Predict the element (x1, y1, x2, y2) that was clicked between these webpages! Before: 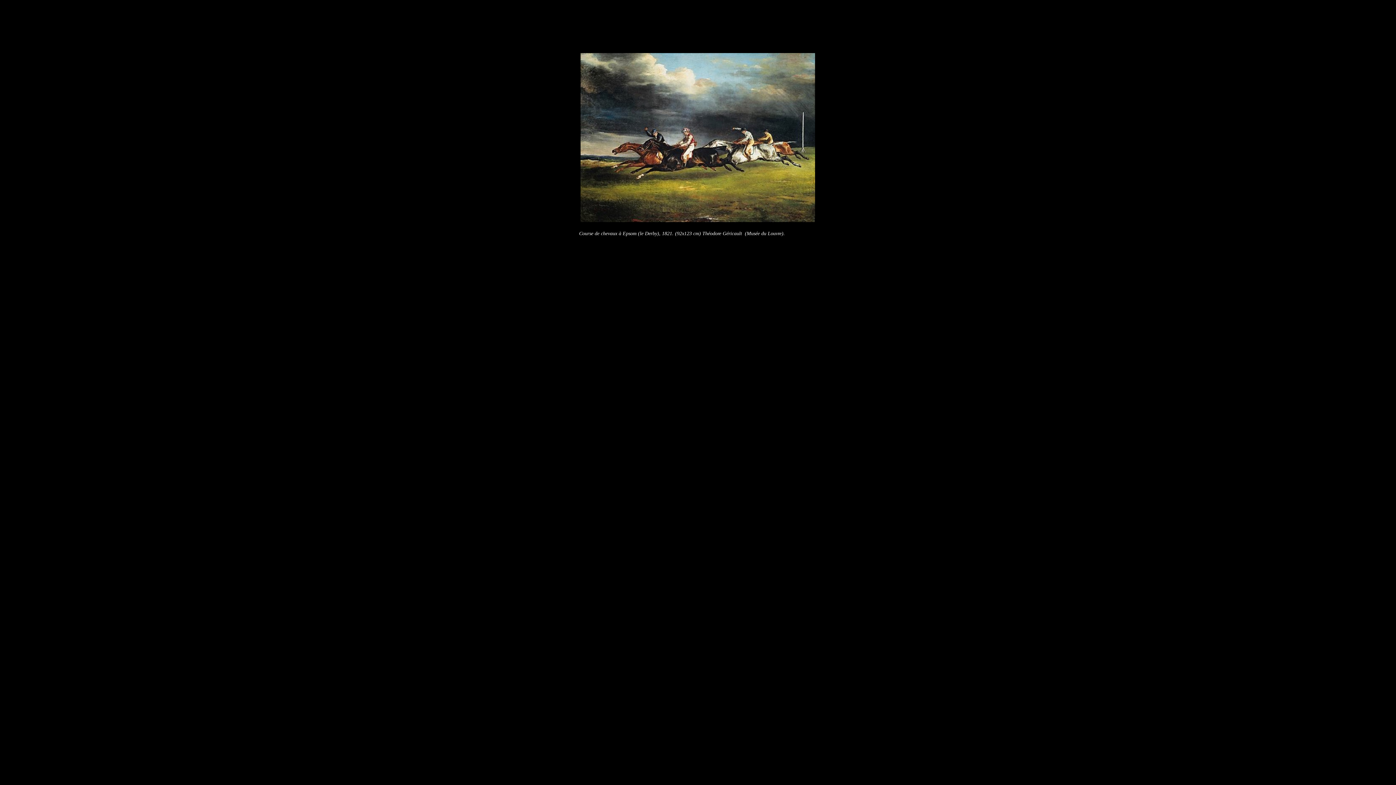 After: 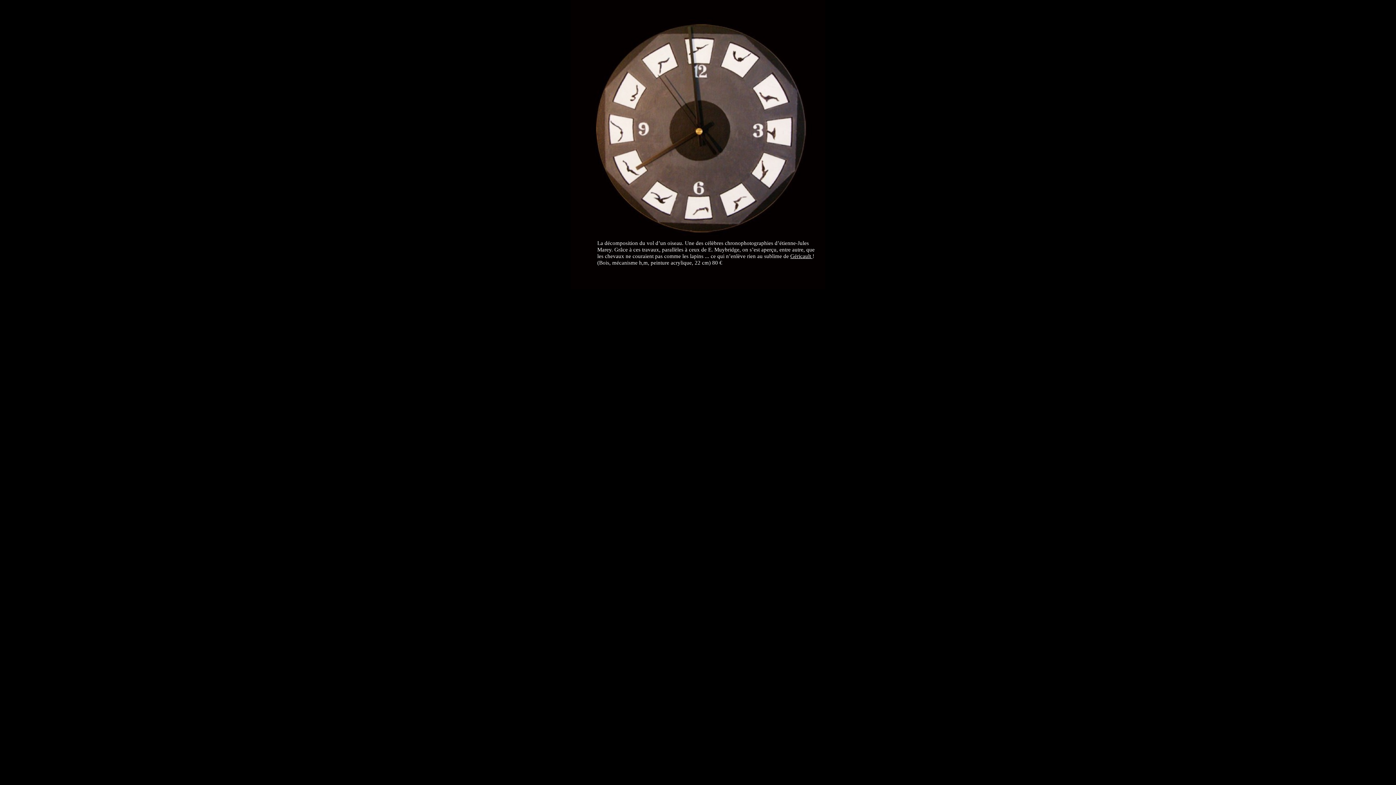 Action: bbox: (580, 217, 815, 223)